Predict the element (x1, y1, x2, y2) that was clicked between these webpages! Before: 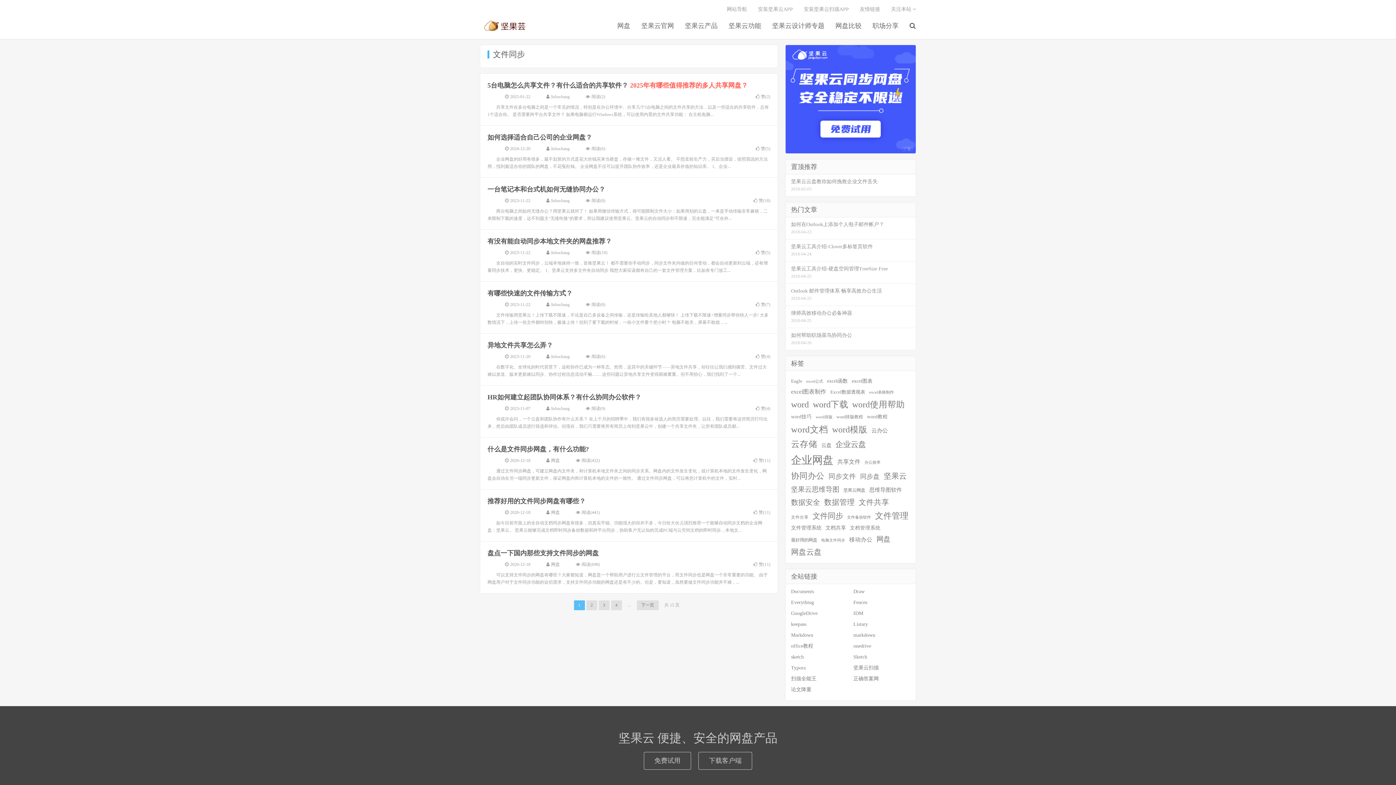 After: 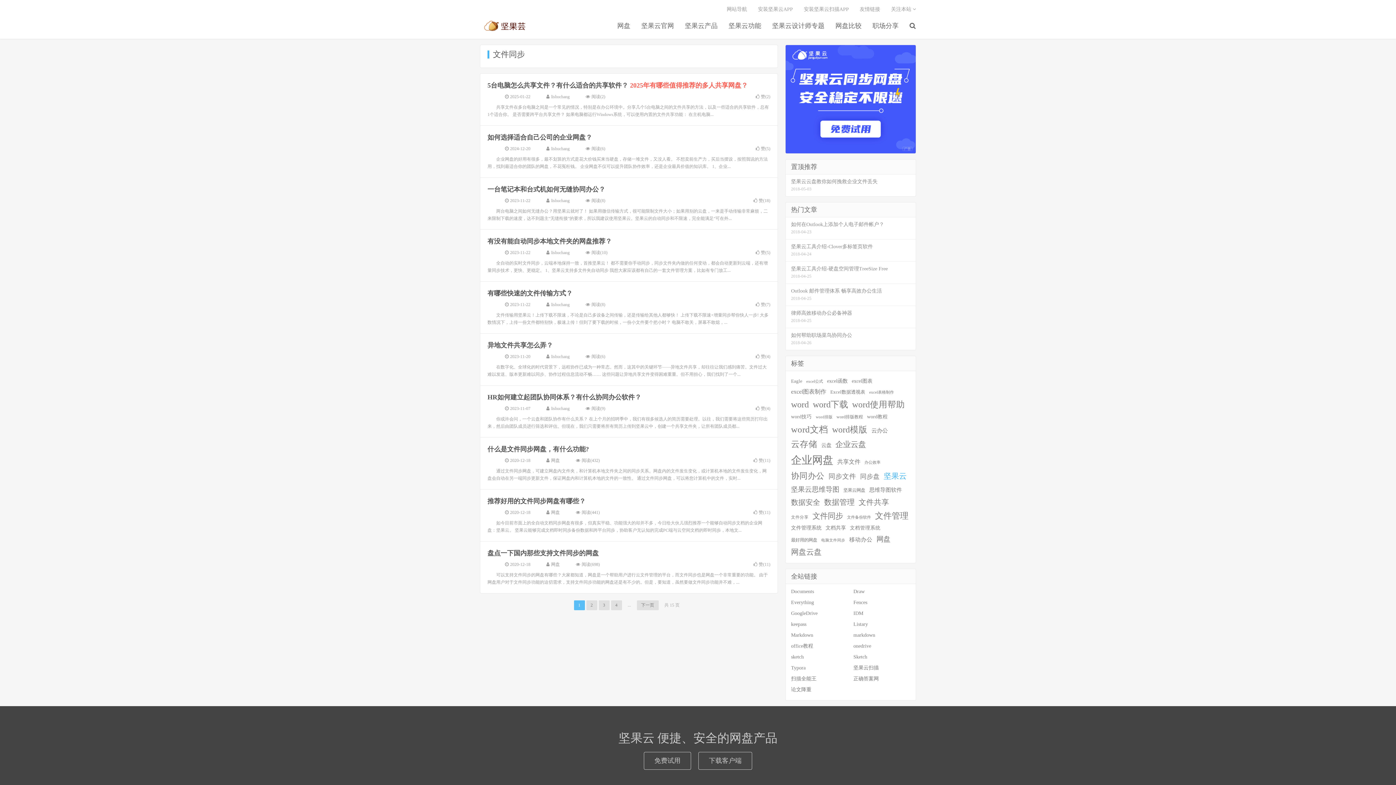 Action: label: 坚果云 (409个项目) bbox: (884, 471, 906, 481)